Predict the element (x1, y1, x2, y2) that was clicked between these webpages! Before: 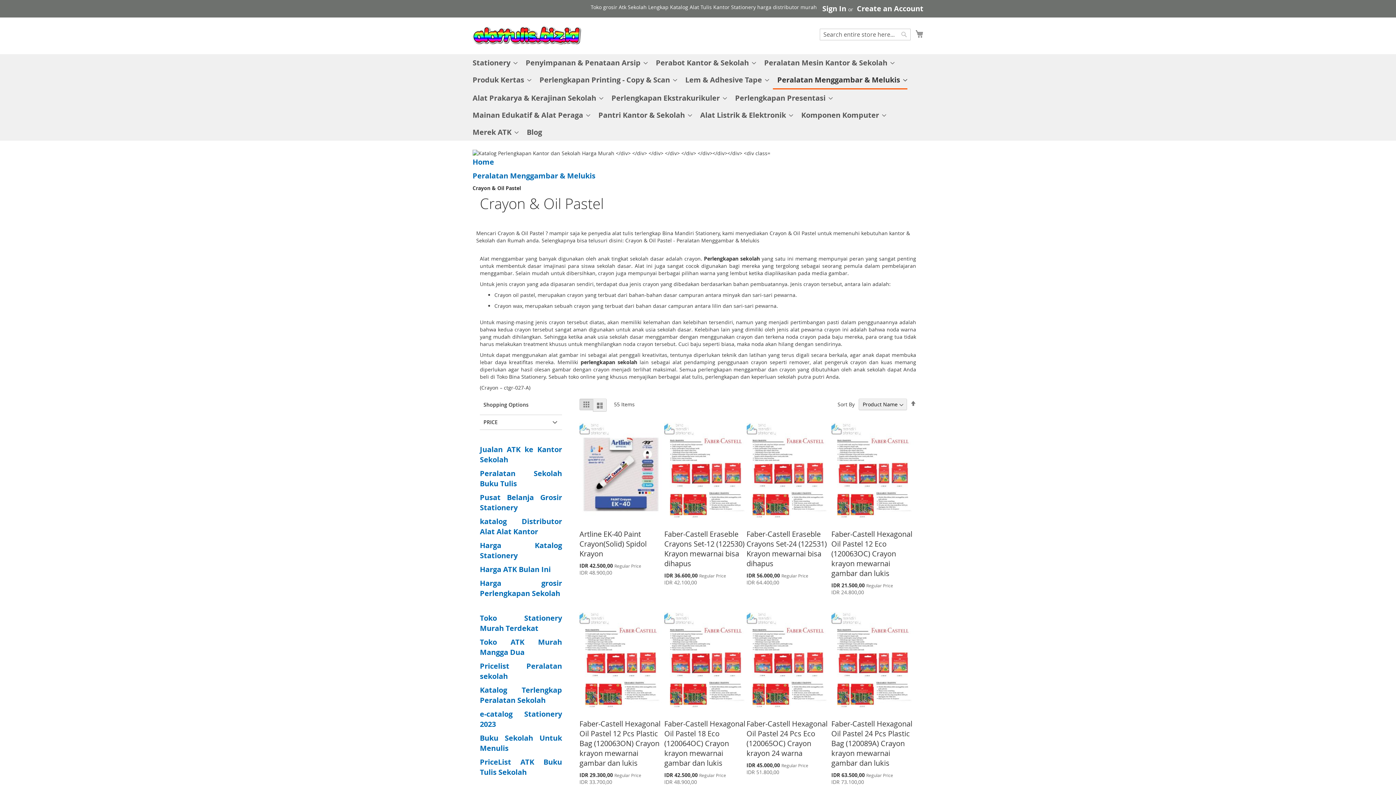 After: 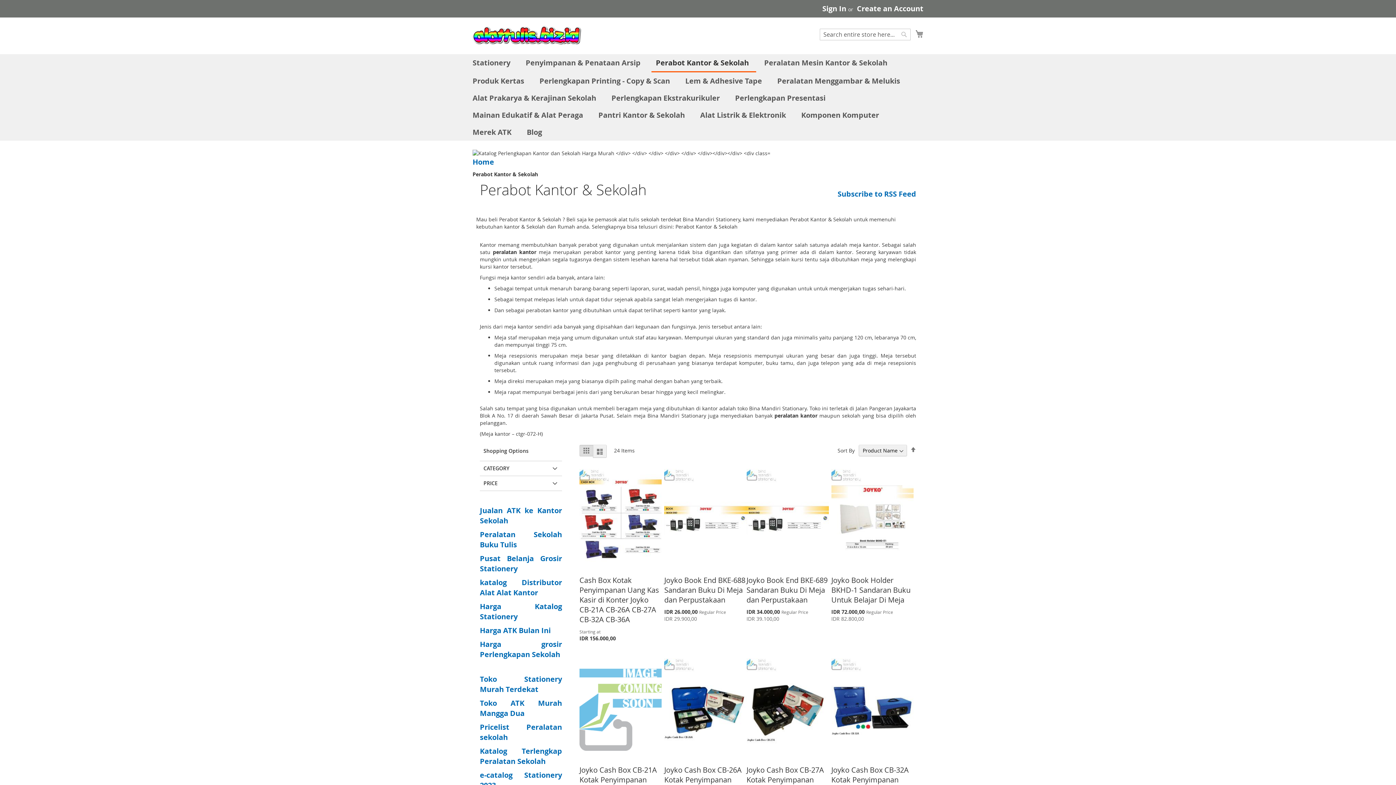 Action: label: Perabot Kantor & Sekolah bbox: (651, 54, 756, 71)